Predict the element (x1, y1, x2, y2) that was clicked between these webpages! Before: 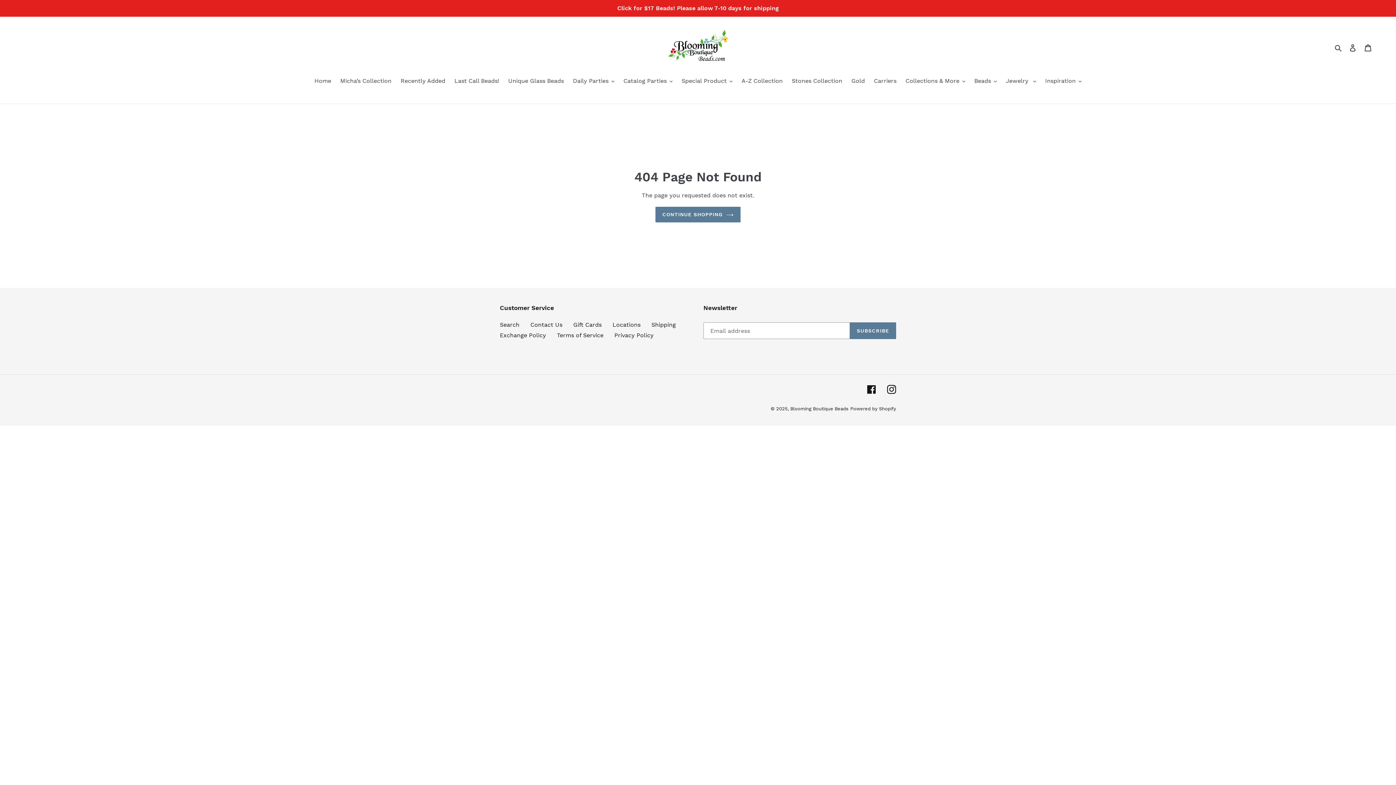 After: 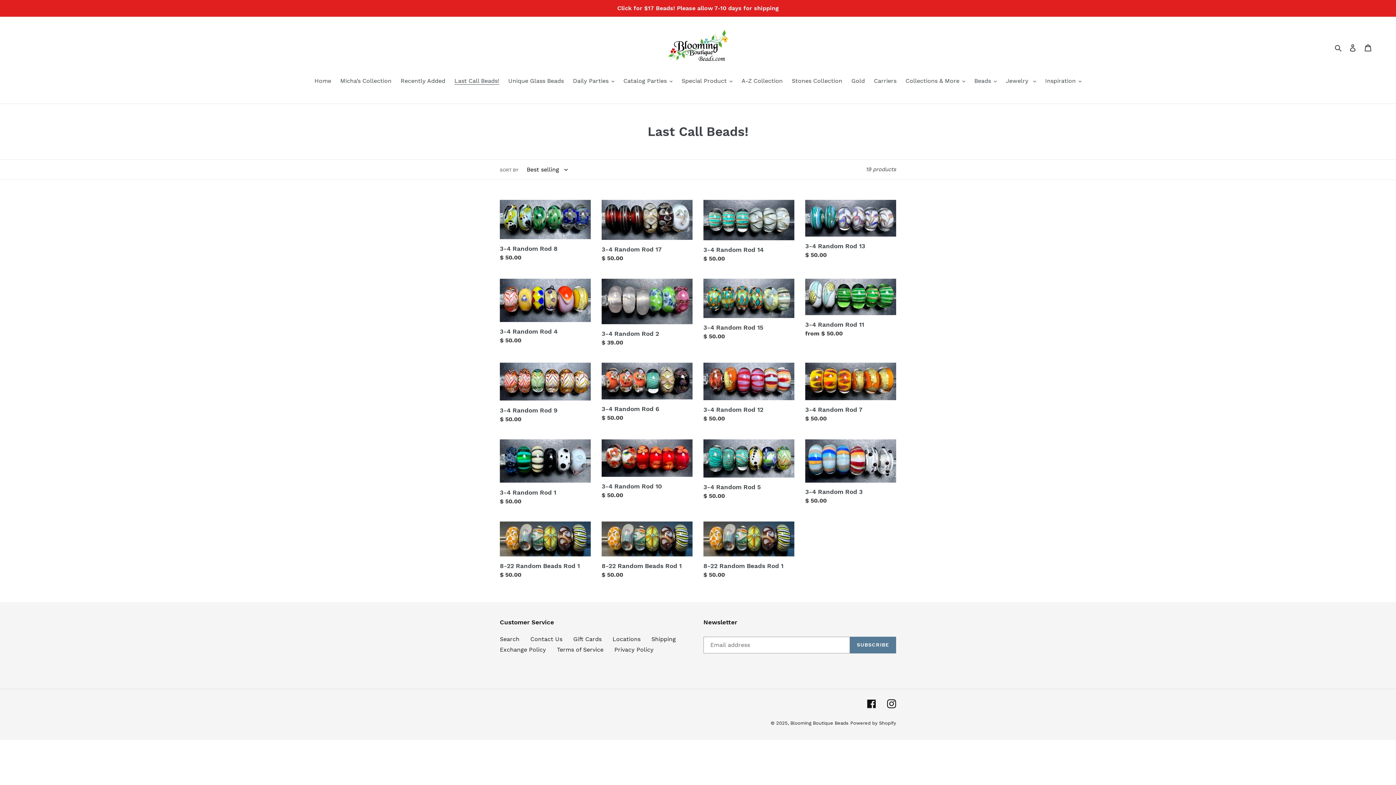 Action: bbox: (450, 76, 502, 86) label: Last Call Beads!